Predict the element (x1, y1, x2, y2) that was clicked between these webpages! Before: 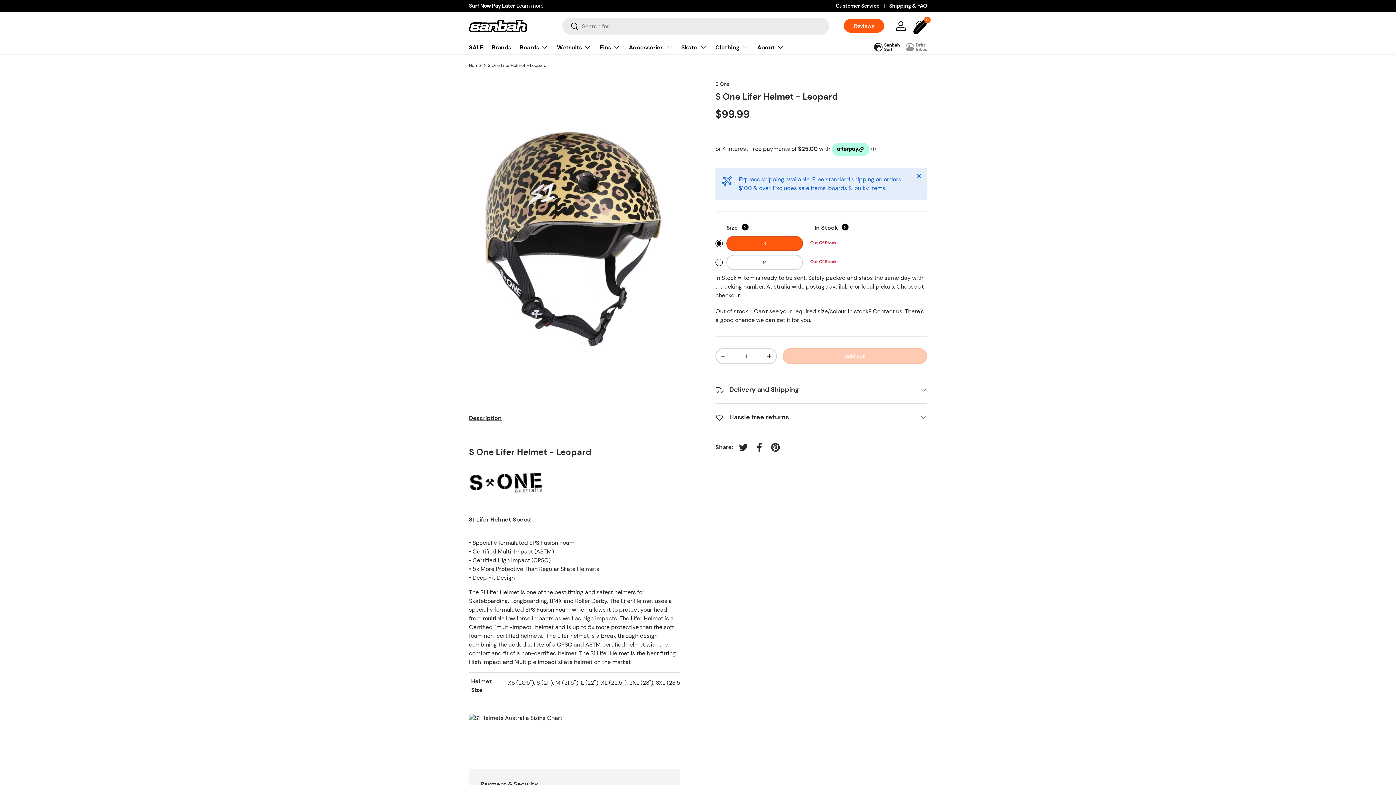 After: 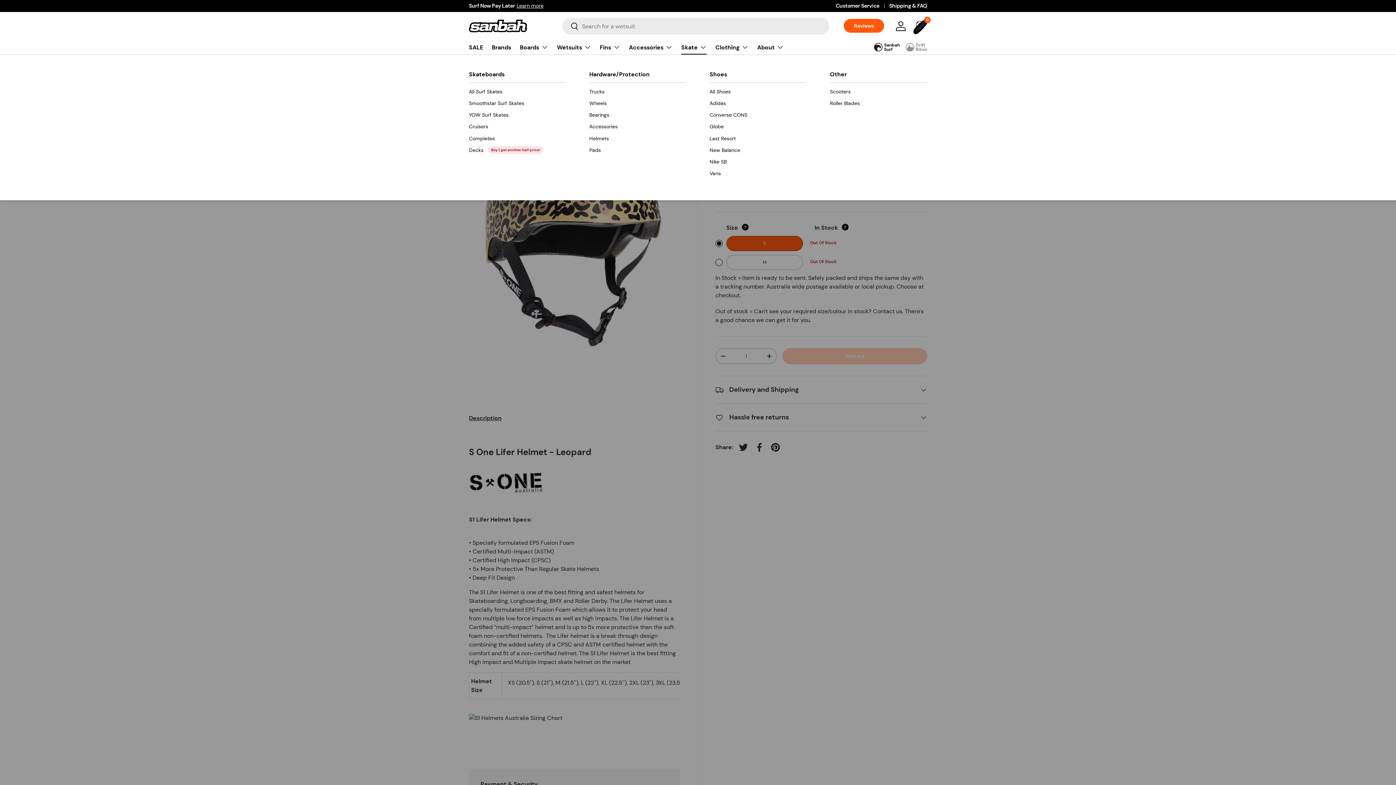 Action: bbox: (681, 40, 706, 54) label: Skate